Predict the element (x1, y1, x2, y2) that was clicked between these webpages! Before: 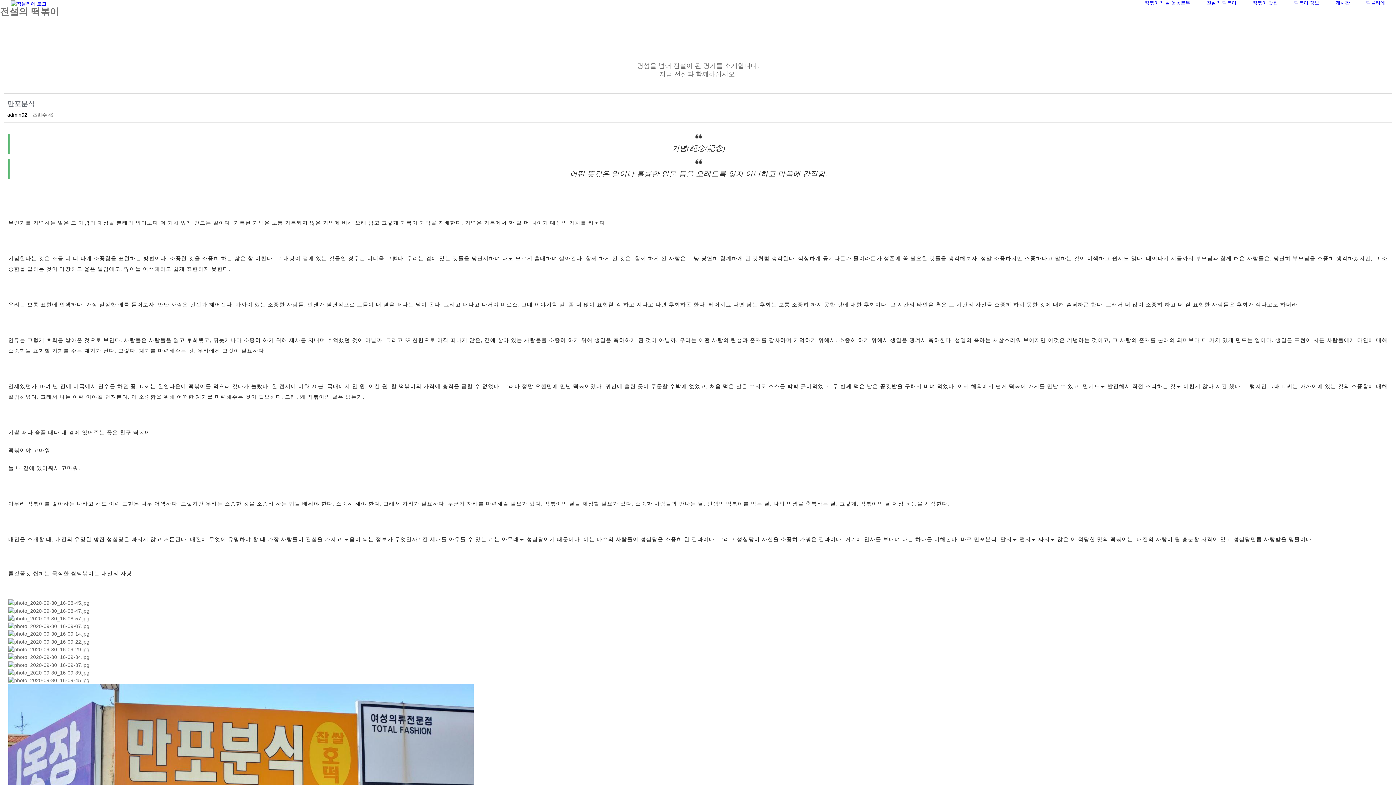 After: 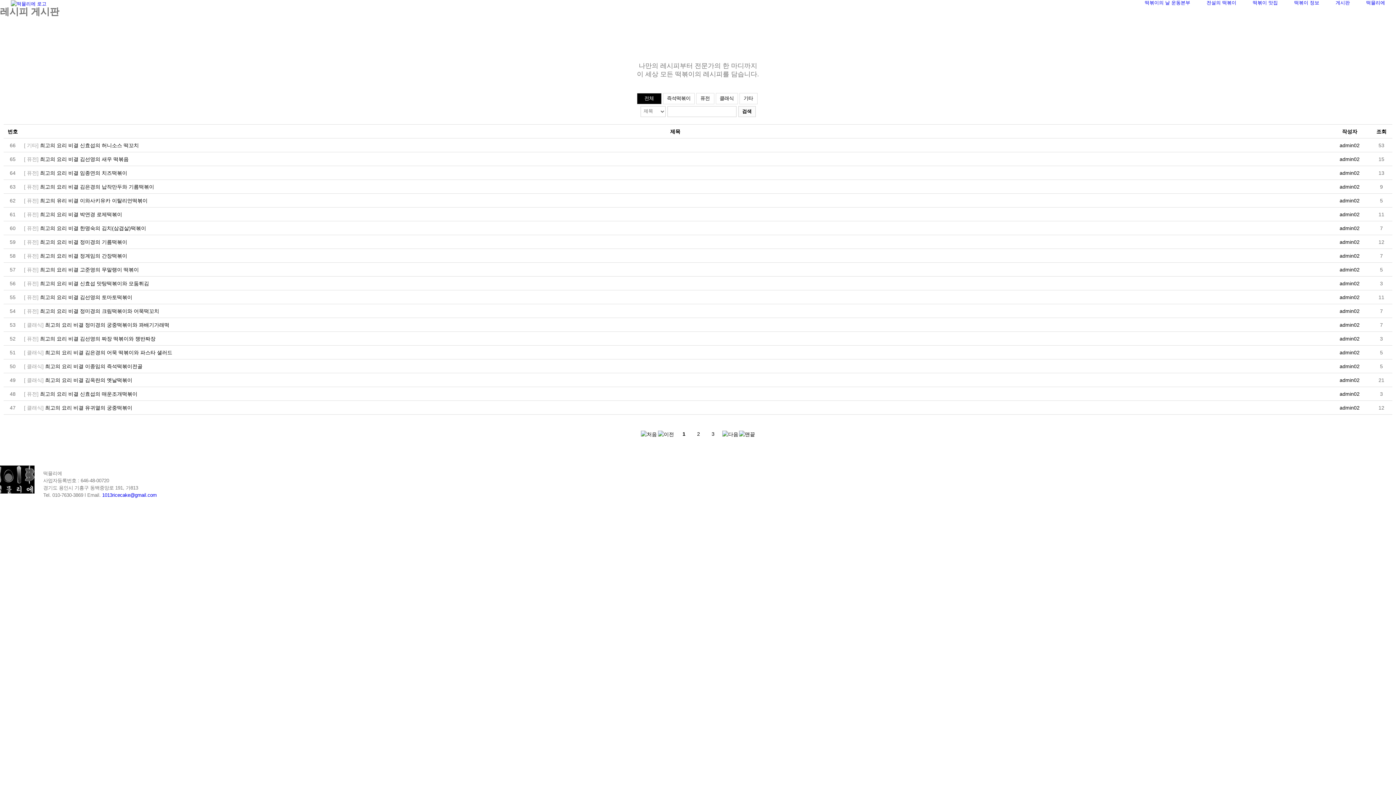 Action: label: 떡볶이 정보 bbox: (1294, 0, 1319, 5)